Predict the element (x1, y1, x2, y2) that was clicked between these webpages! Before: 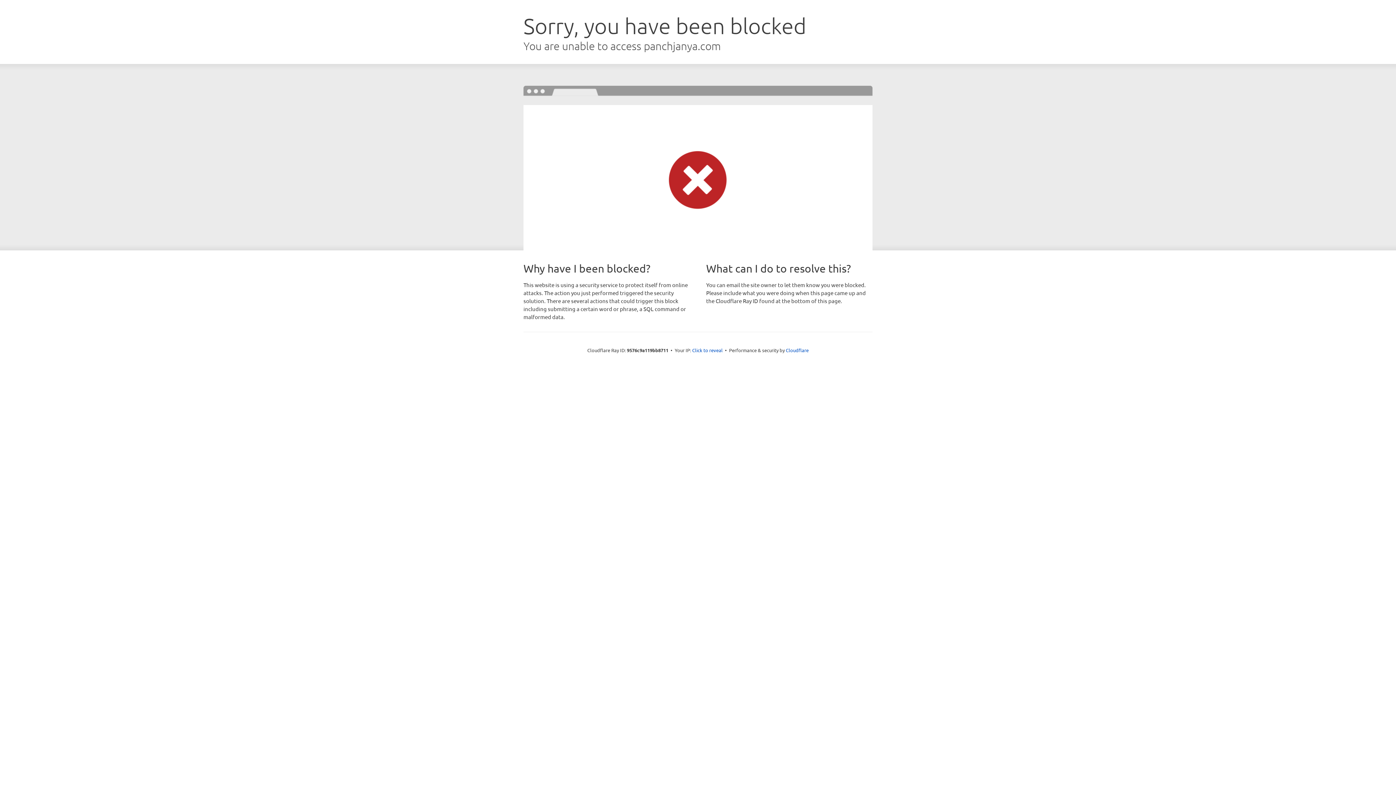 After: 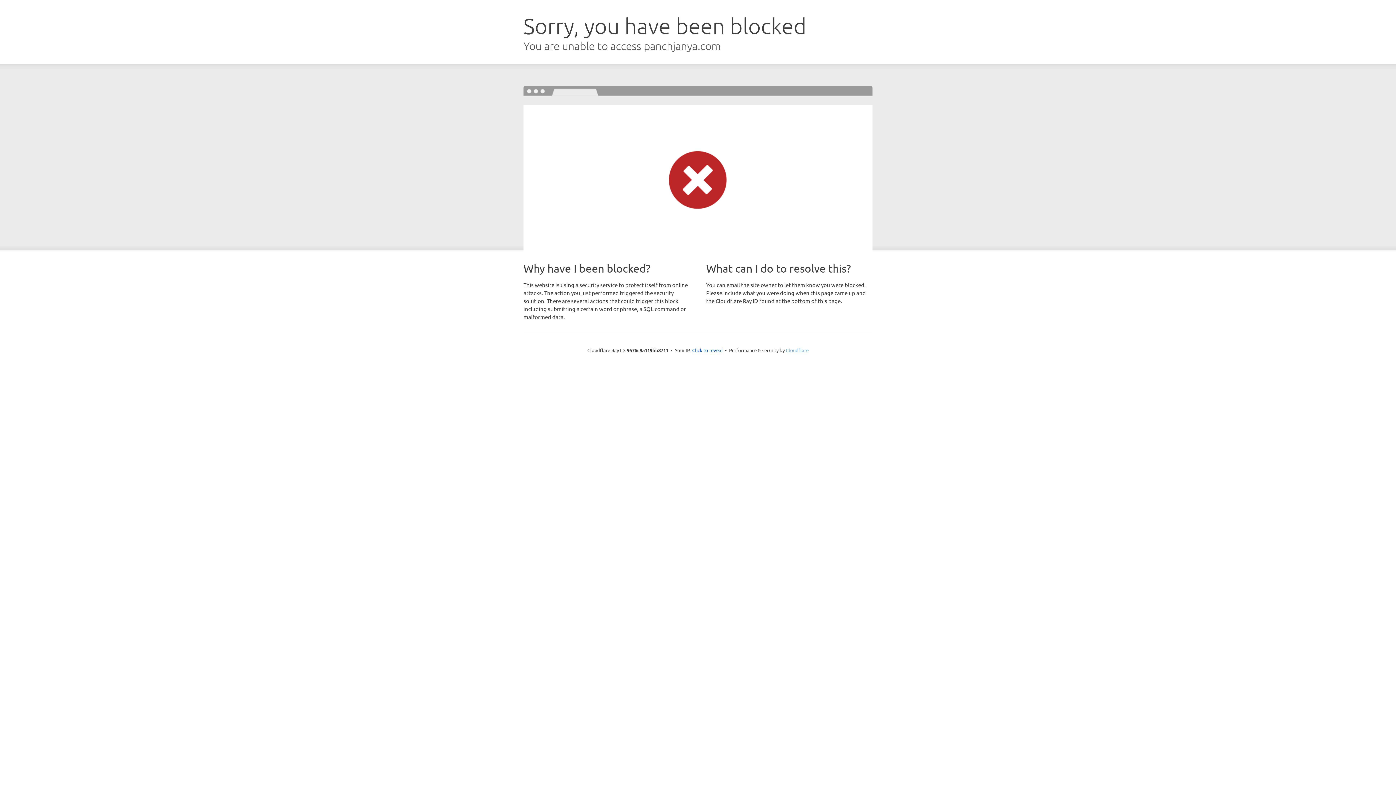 Action: bbox: (786, 347, 808, 353) label: Cloudflare